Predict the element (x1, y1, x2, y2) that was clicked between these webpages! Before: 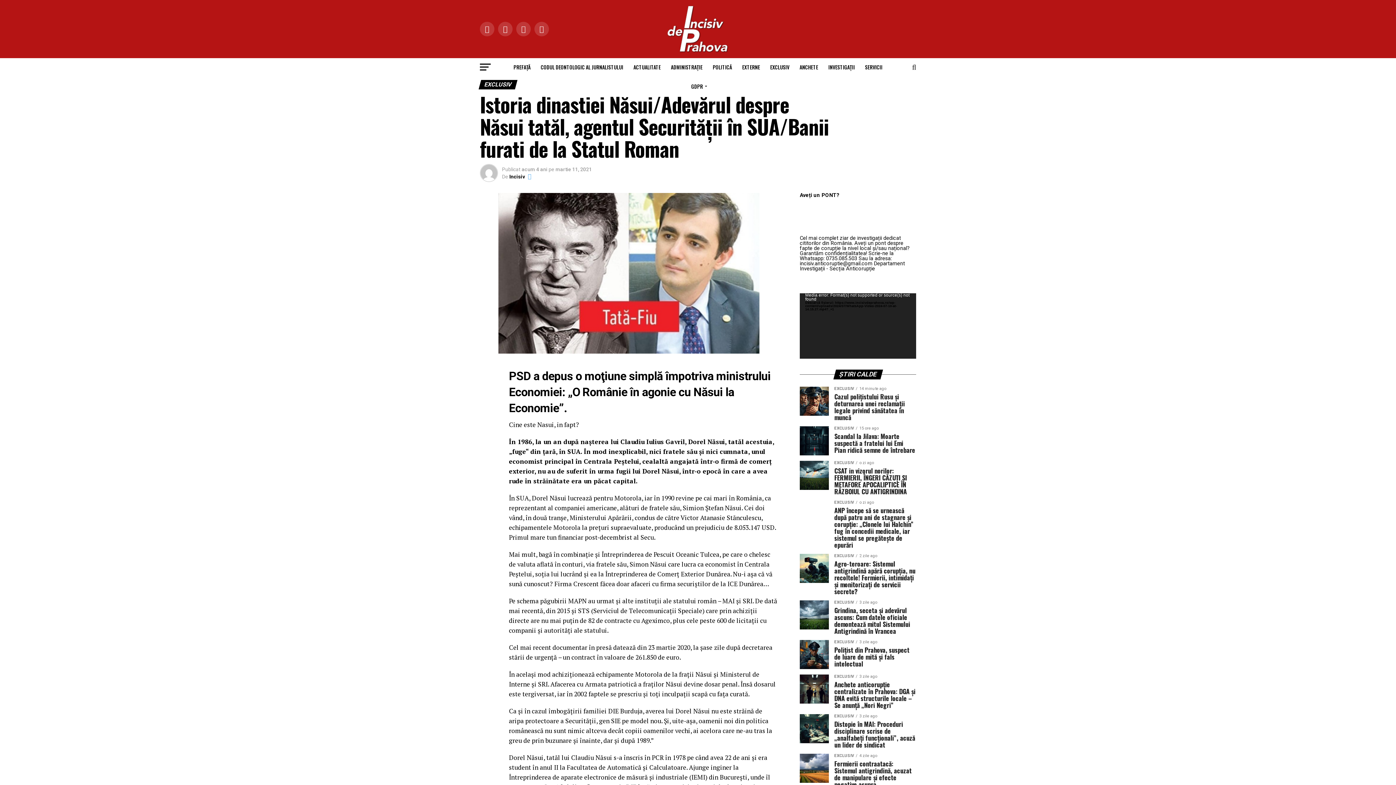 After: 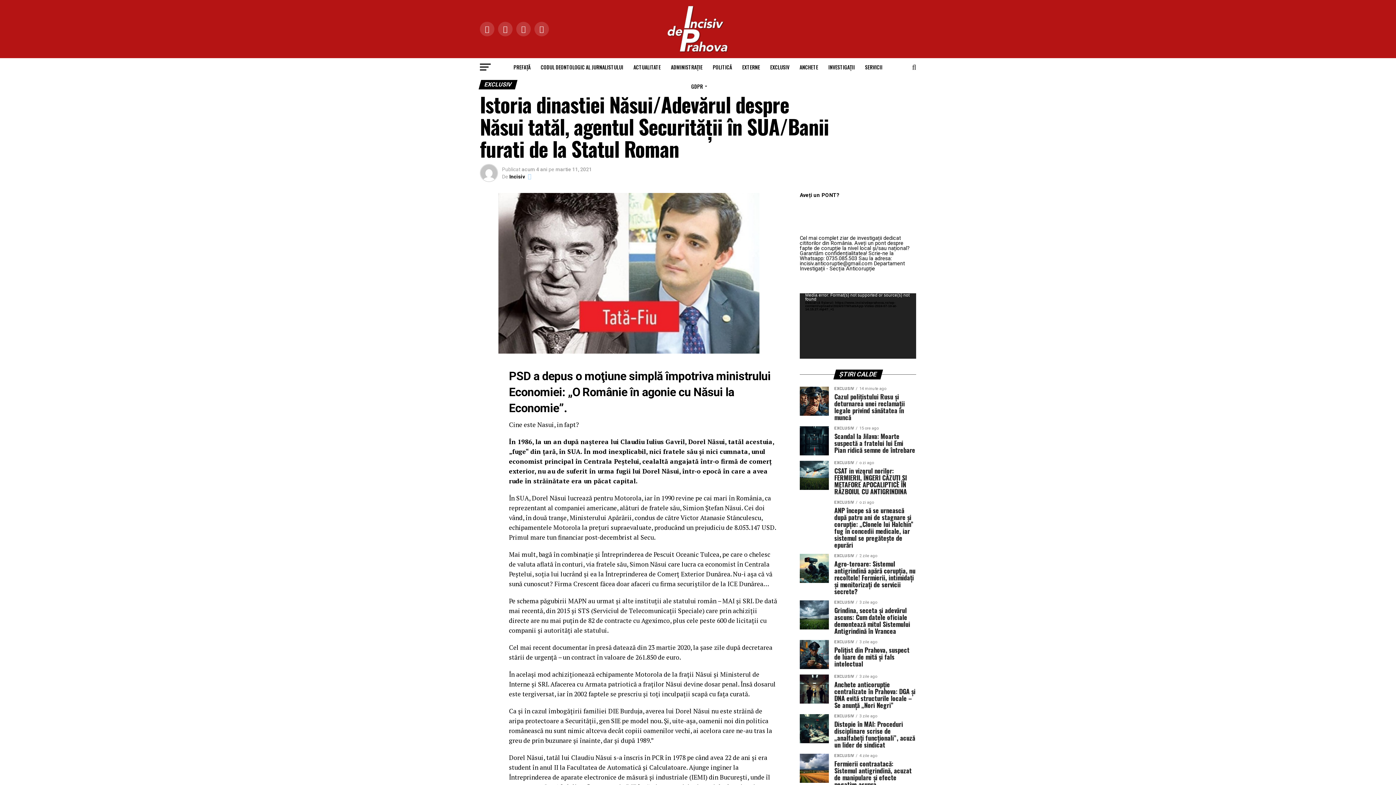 Action: bbox: (528, 173, 531, 179)